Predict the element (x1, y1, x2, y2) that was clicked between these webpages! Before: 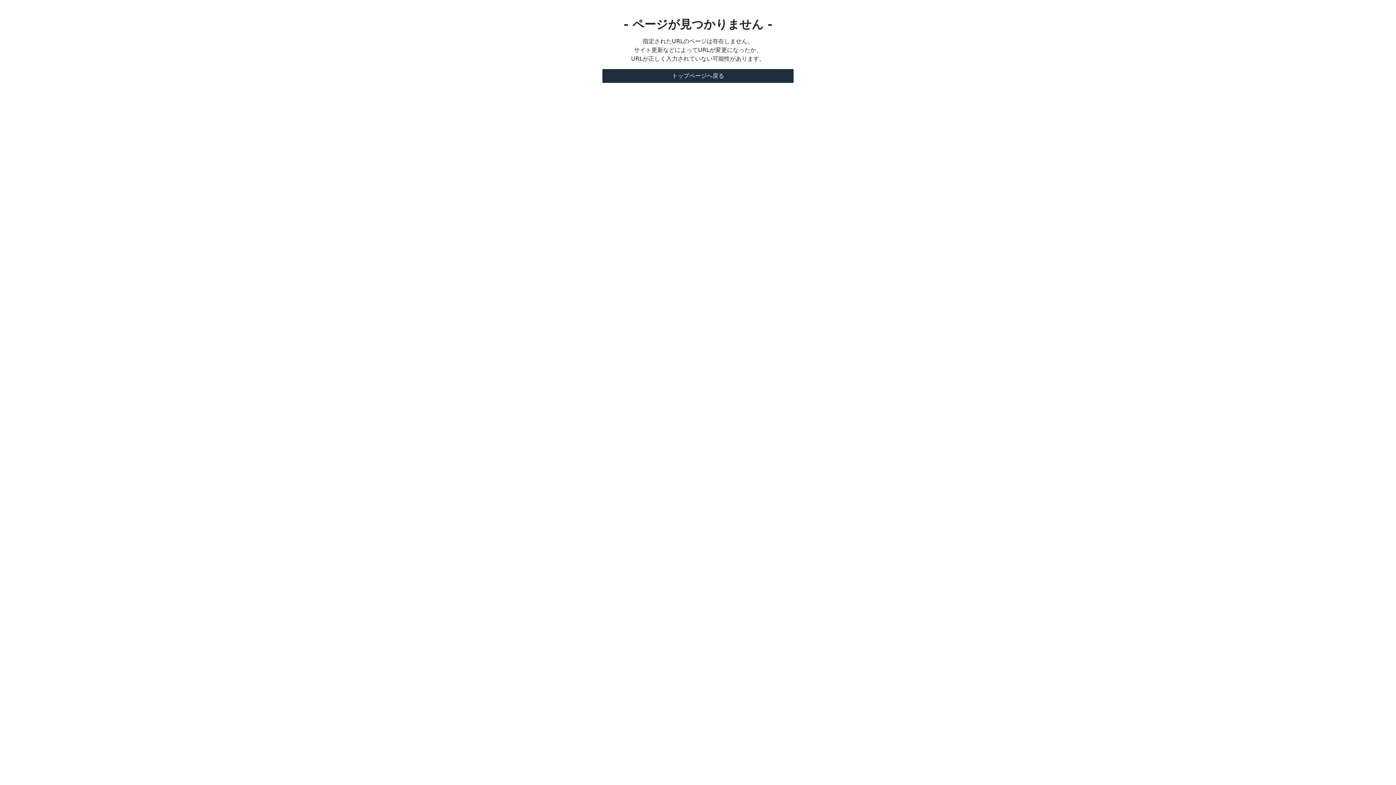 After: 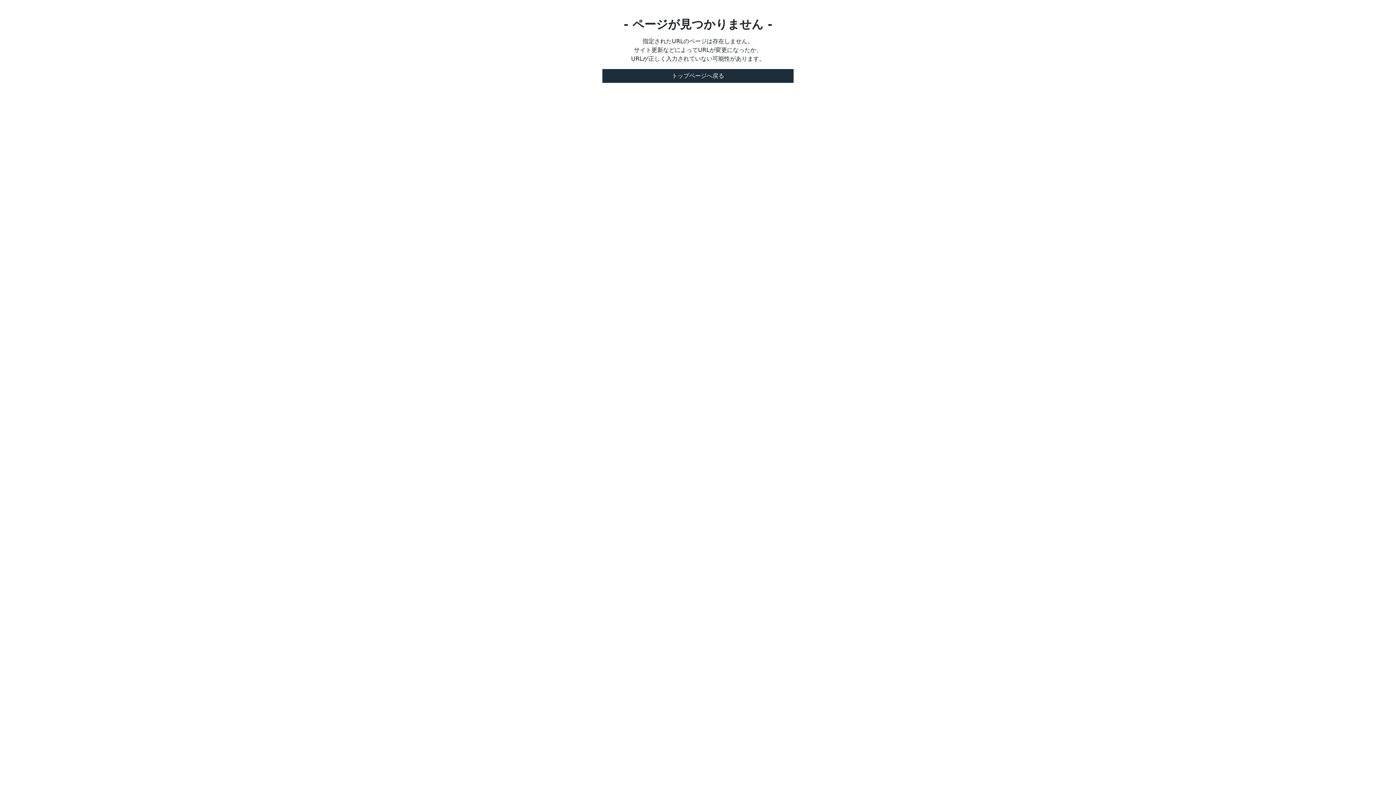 Action: bbox: (602, 69, 793, 82) label: トップページへ戻る